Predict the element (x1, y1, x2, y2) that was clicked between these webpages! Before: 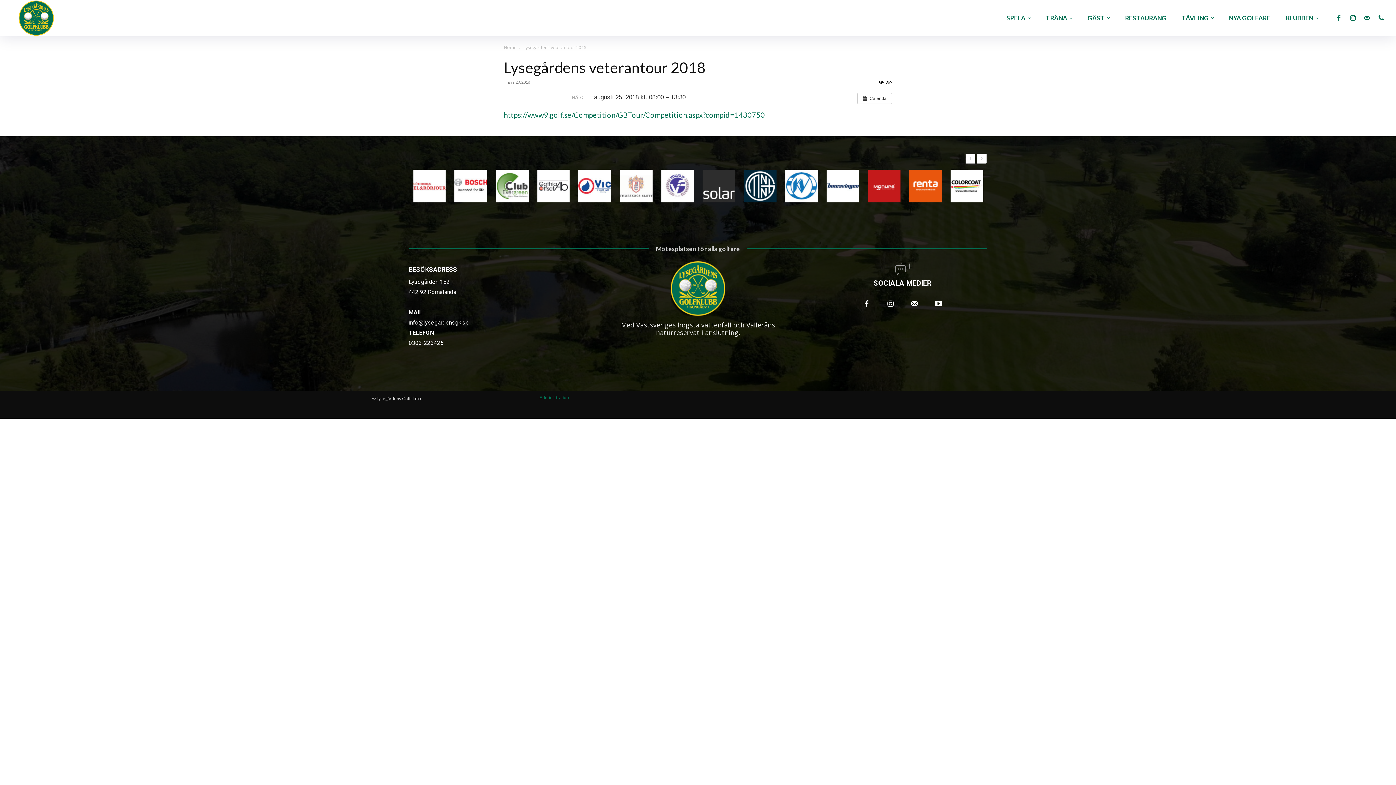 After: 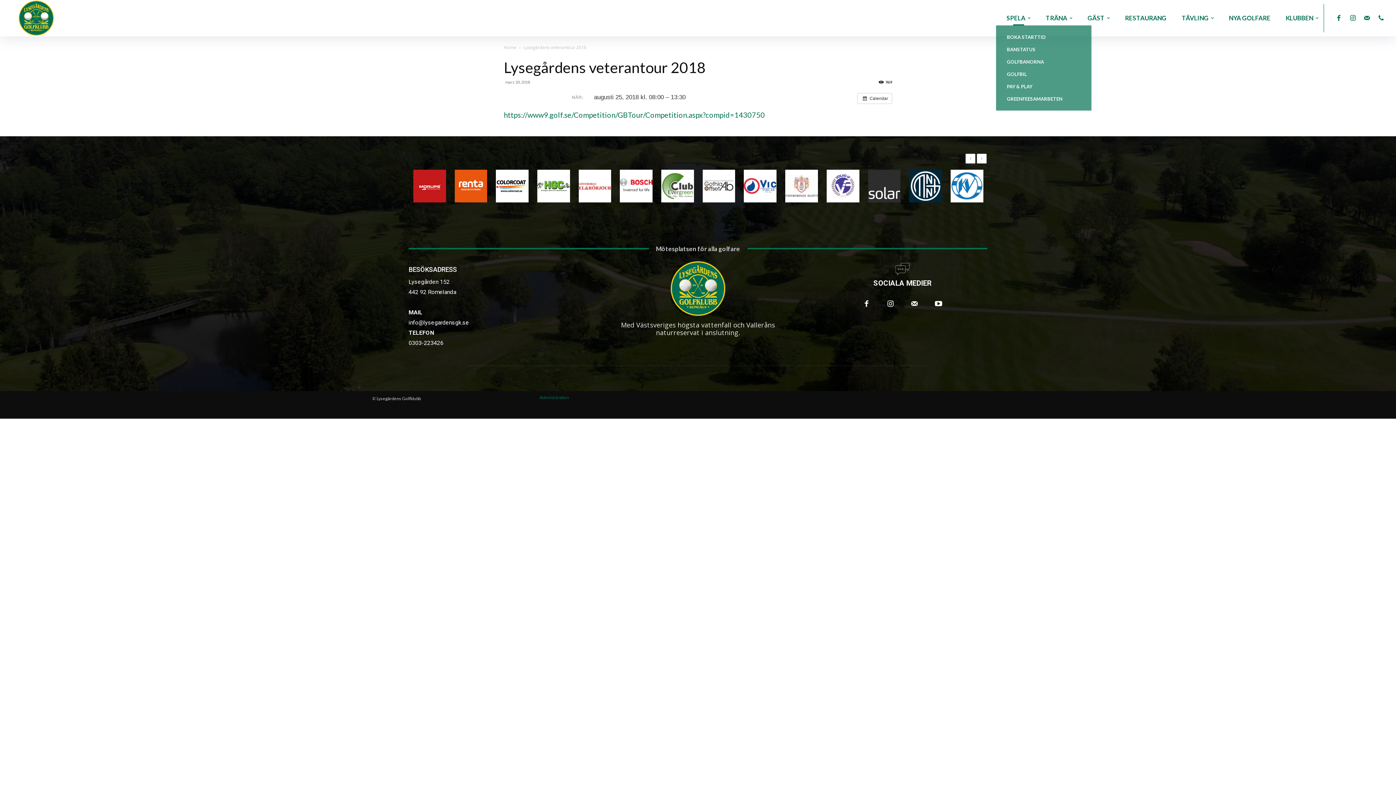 Action: bbox: (1001, 10, 1035, 25) label: SPELA